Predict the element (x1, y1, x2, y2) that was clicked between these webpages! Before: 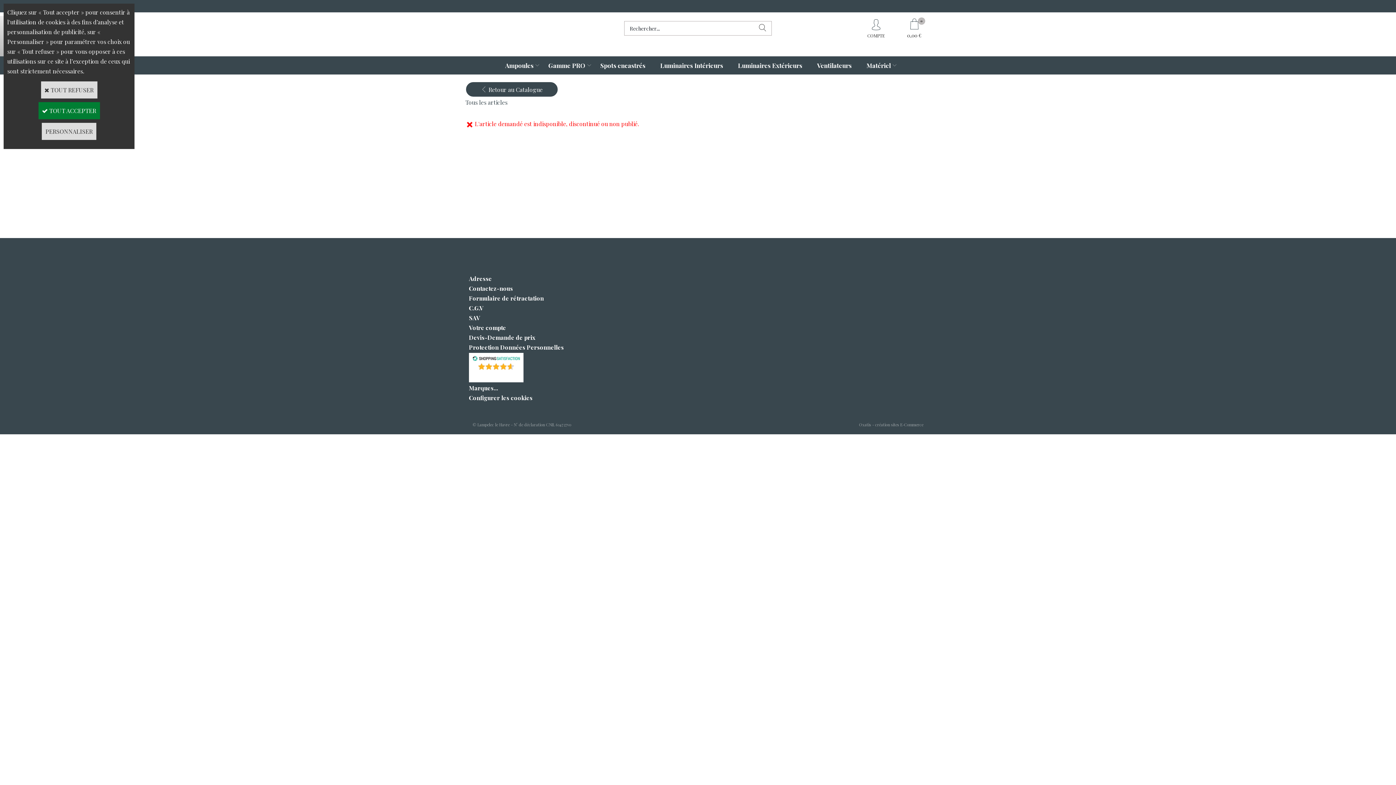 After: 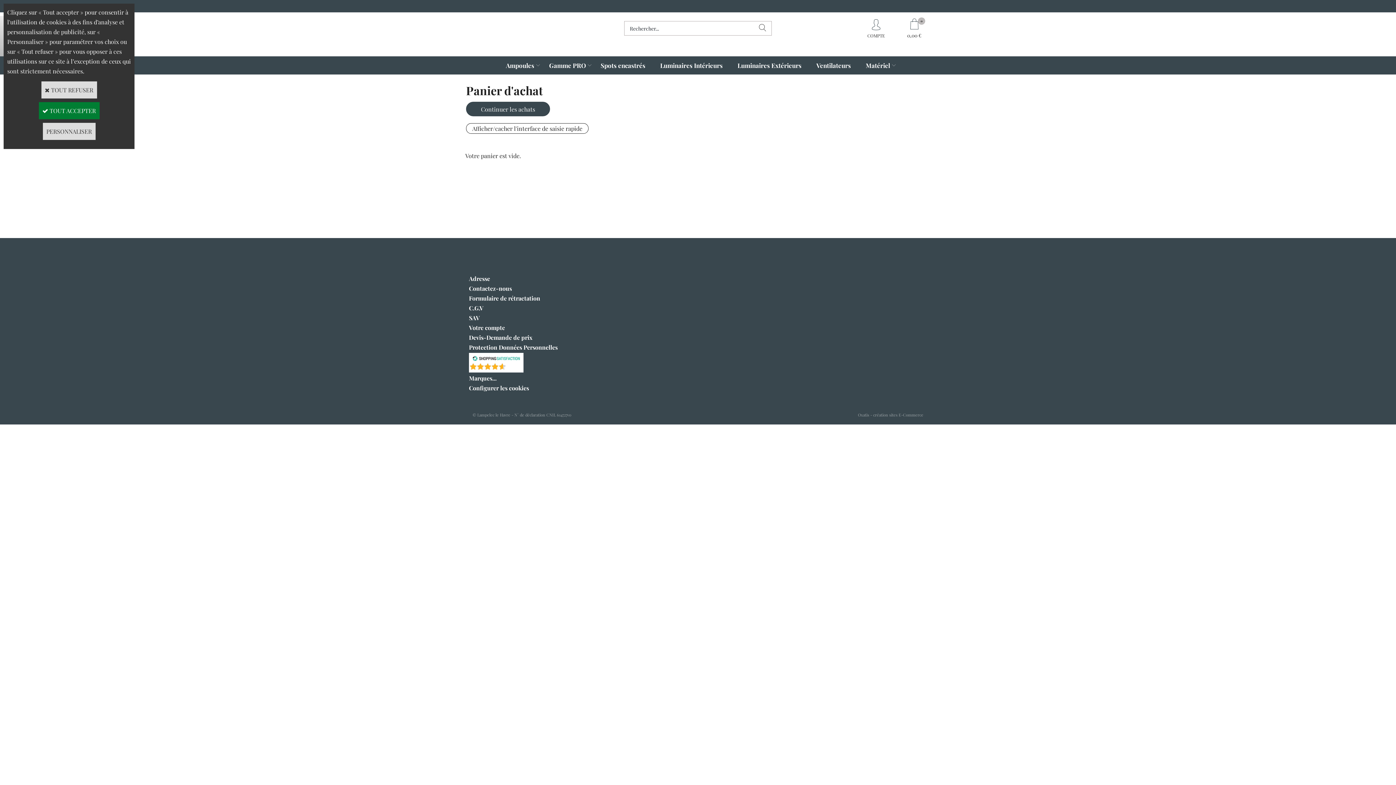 Action: label: 0
0,00 € bbox: (907, 31, 921, 39)